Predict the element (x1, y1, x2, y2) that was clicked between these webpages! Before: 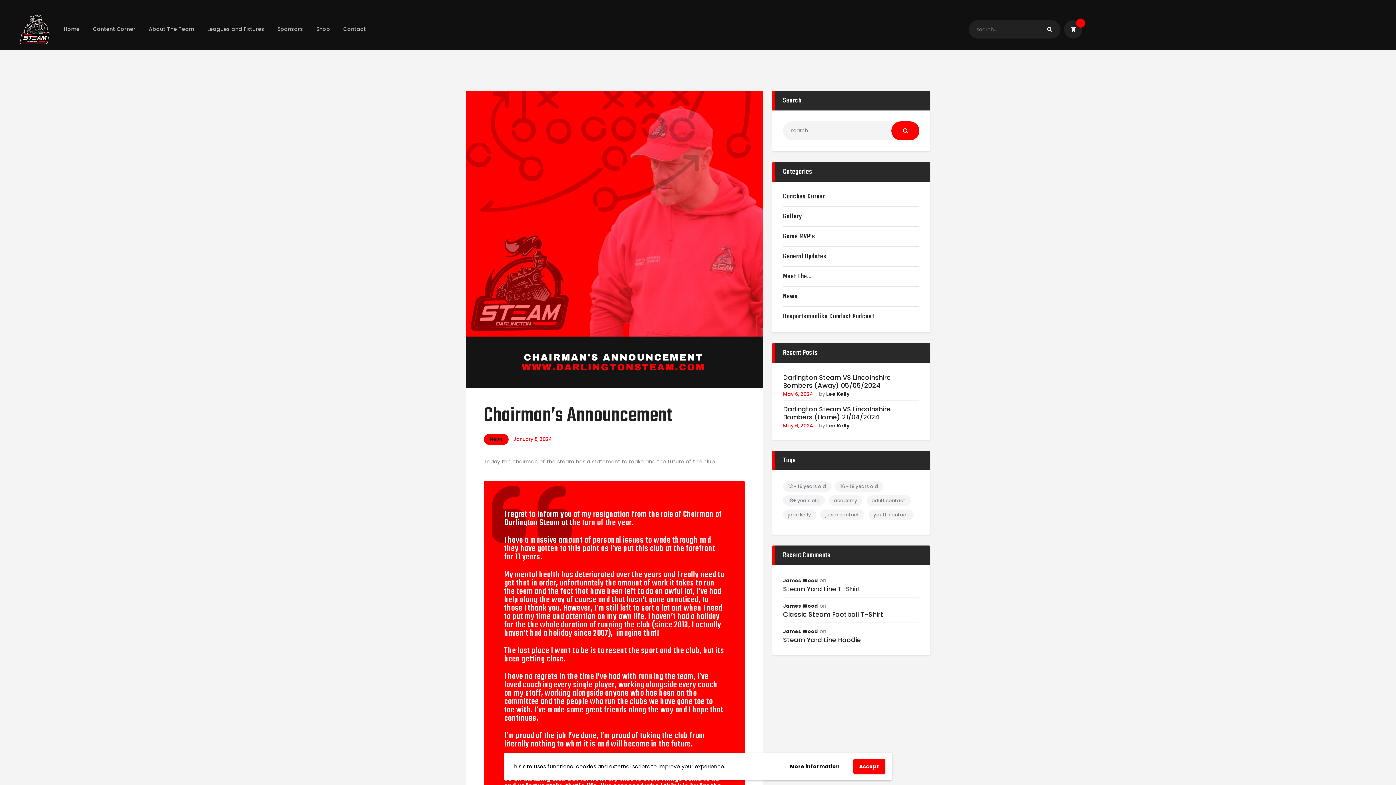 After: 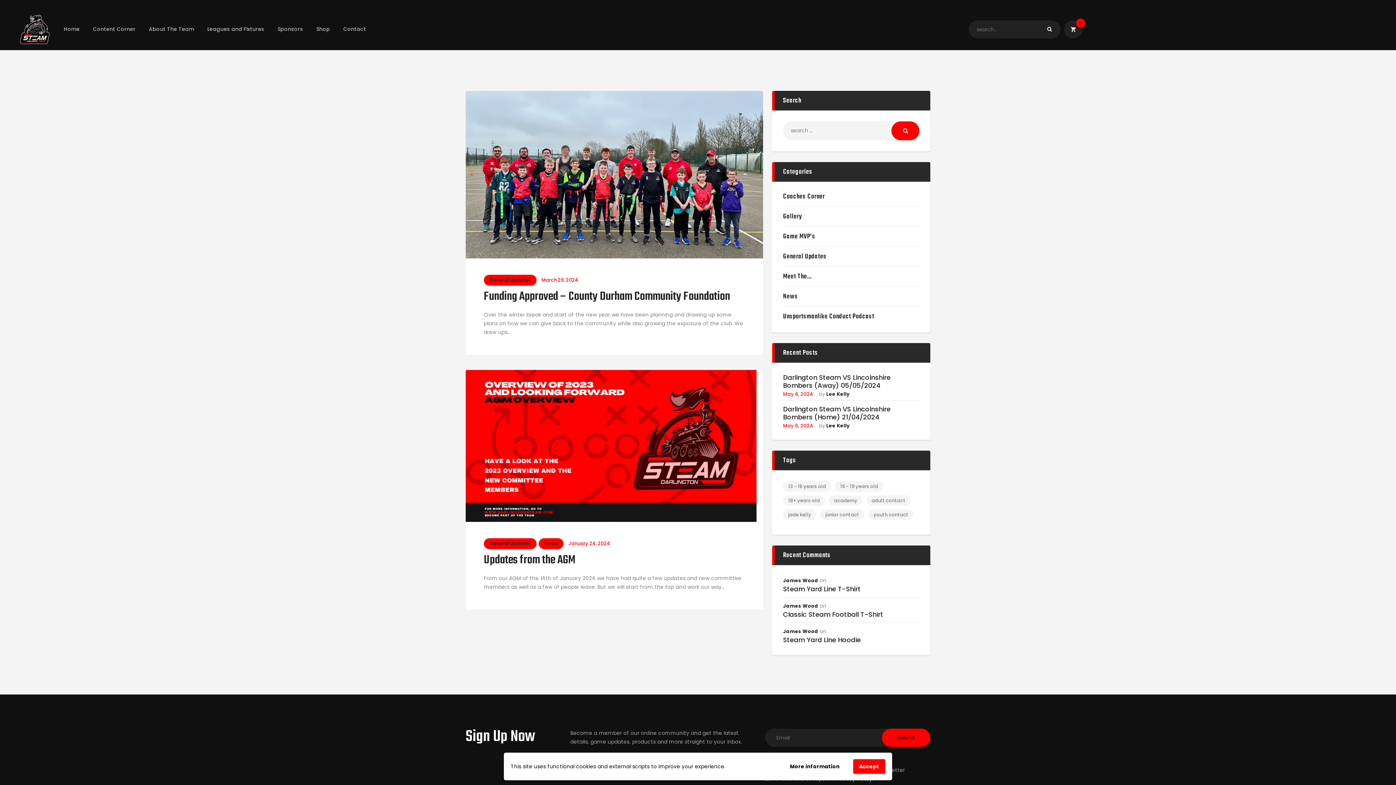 Action: bbox: (783, 251, 826, 262) label: General Updates